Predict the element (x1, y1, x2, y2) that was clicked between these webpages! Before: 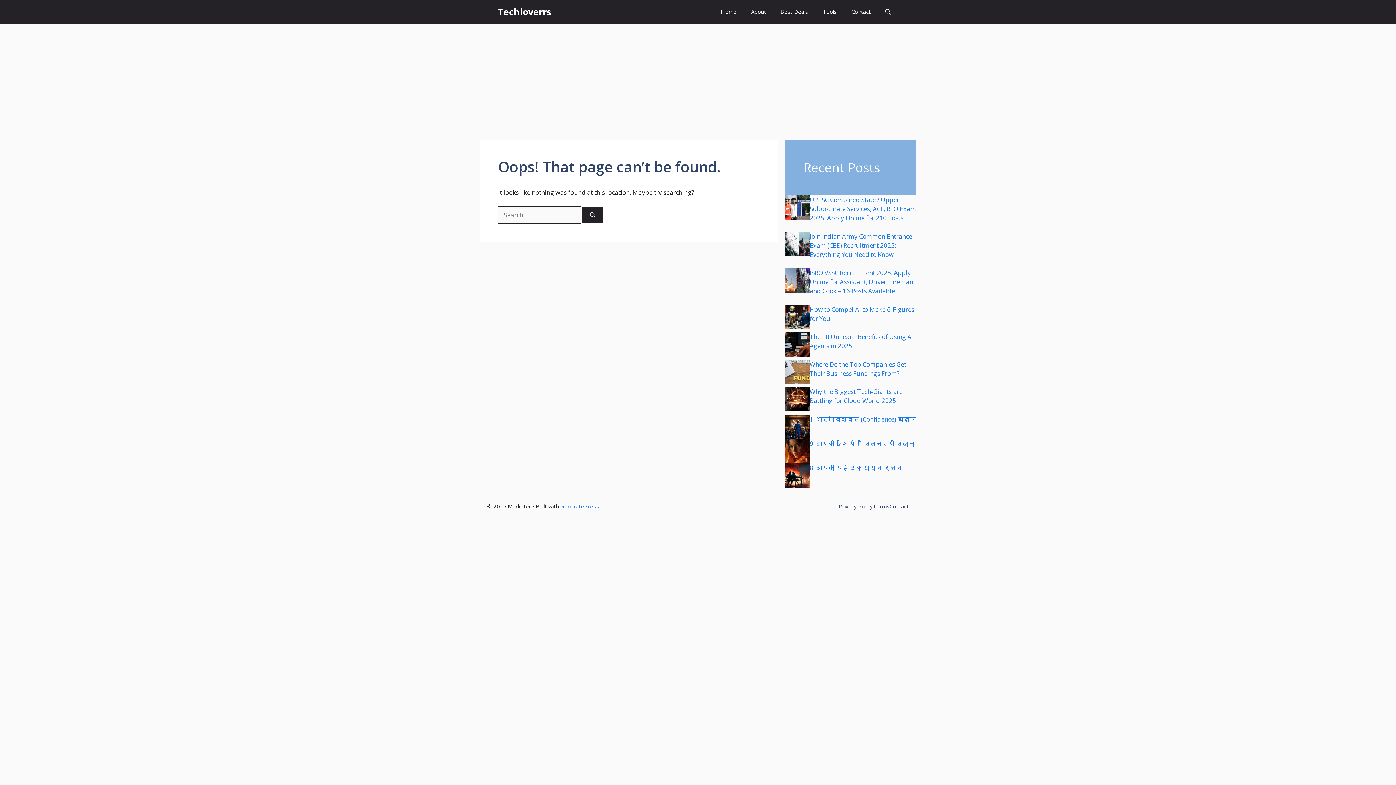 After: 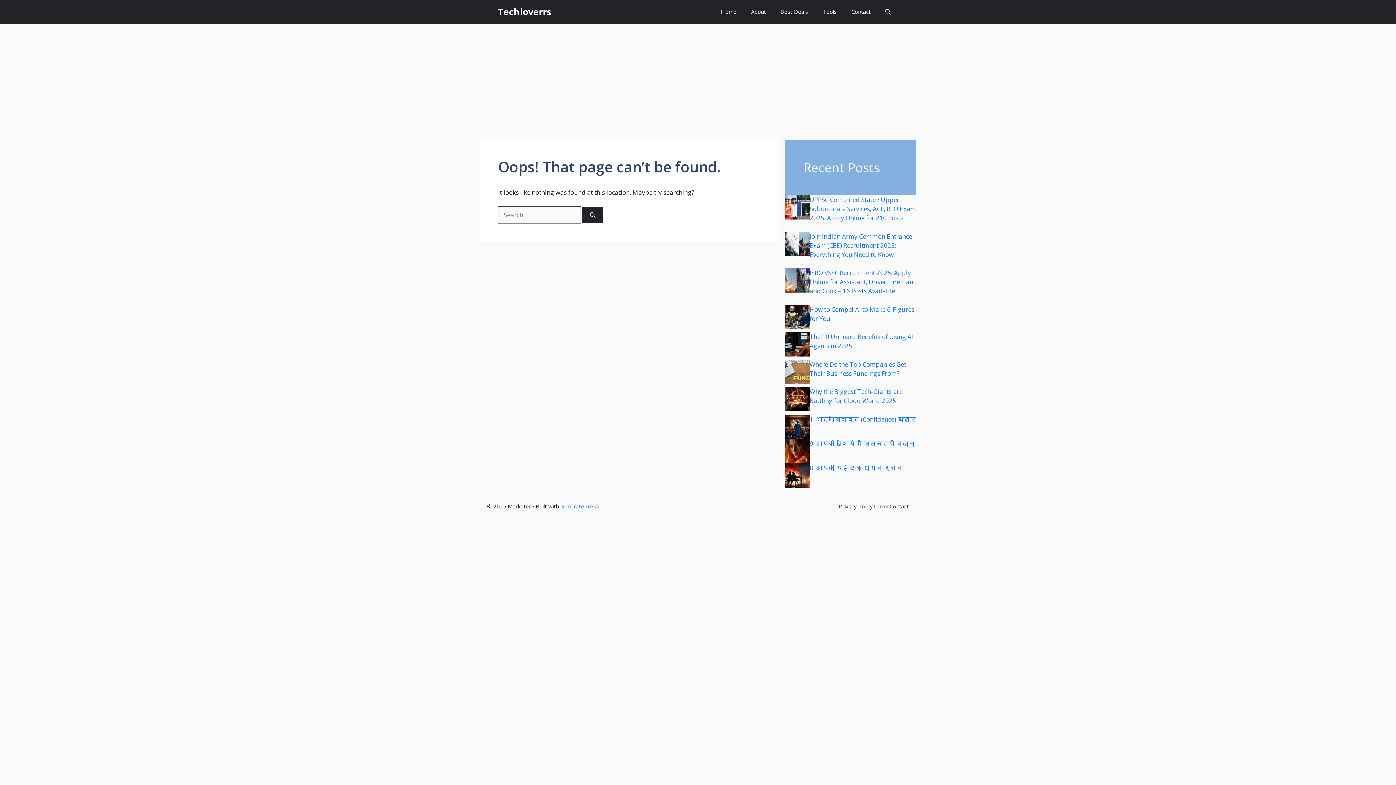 Action: bbox: (873, 502, 889, 510) label: Terms